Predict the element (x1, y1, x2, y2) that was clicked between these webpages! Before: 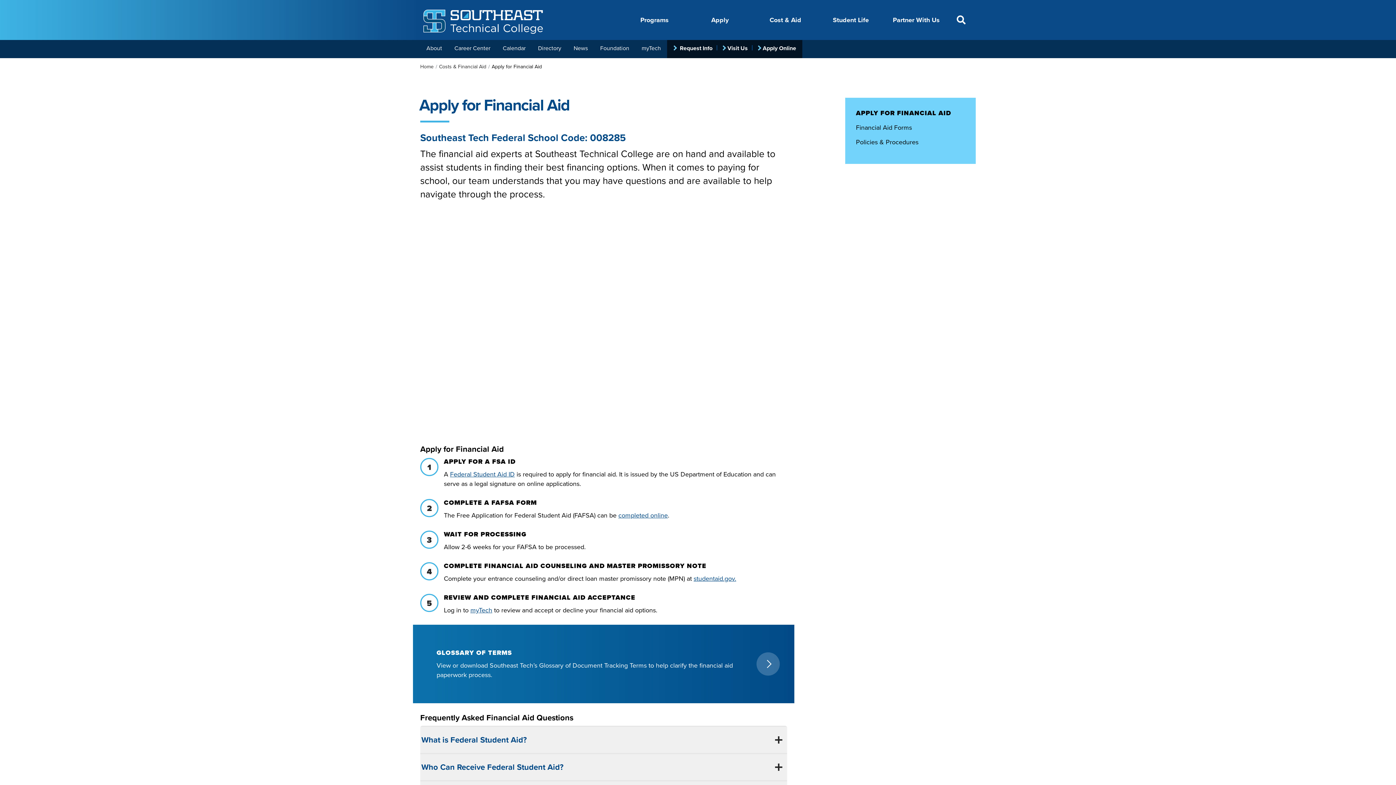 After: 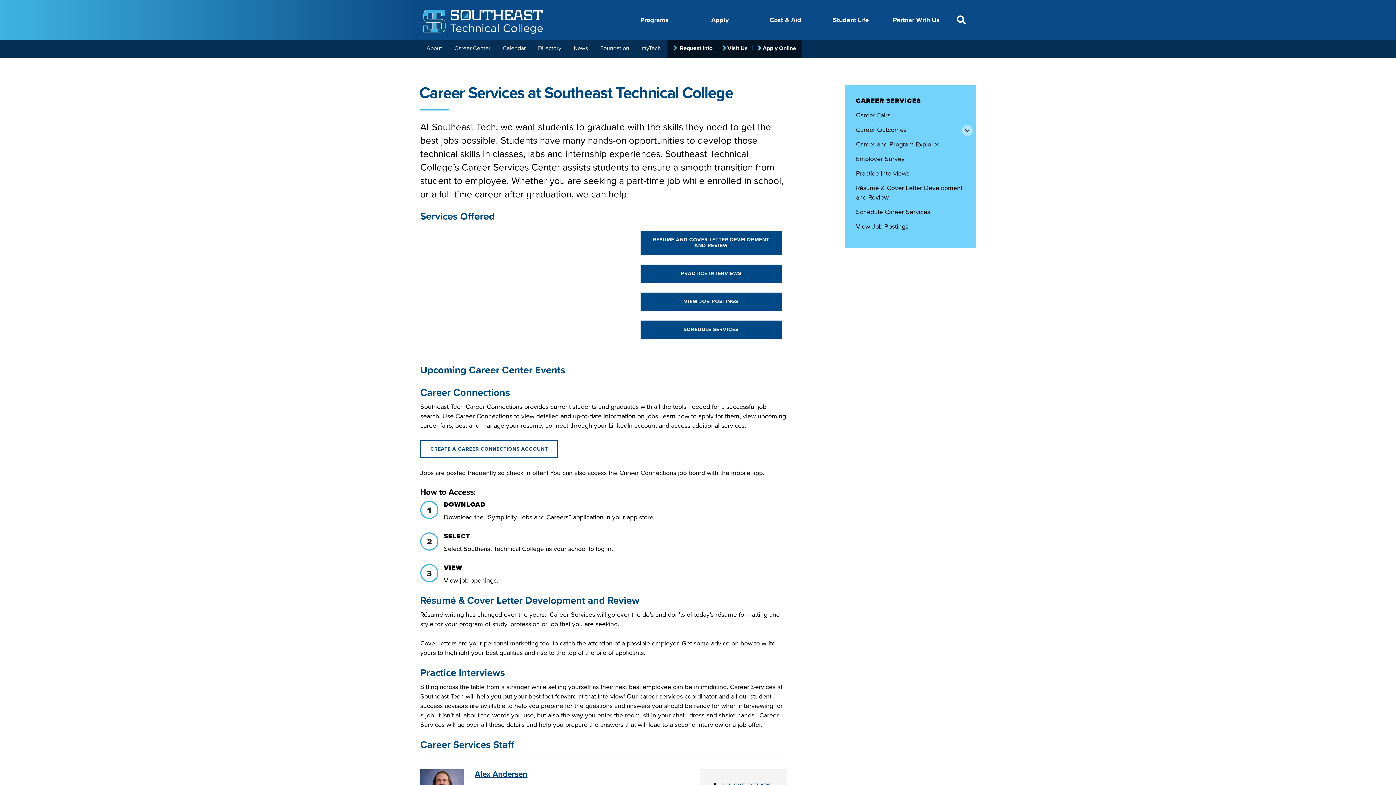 Action: label: Career Center bbox: (450, 40, 494, 58)